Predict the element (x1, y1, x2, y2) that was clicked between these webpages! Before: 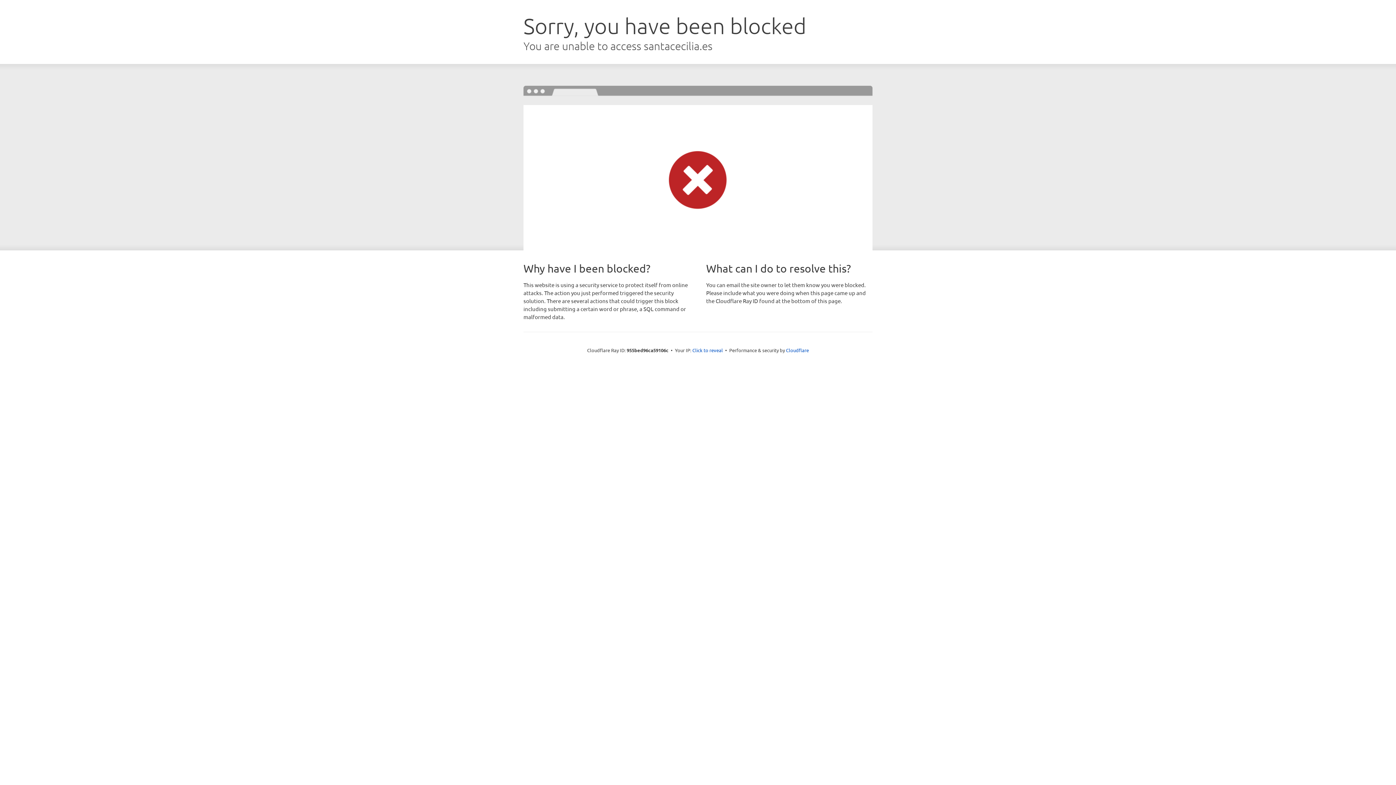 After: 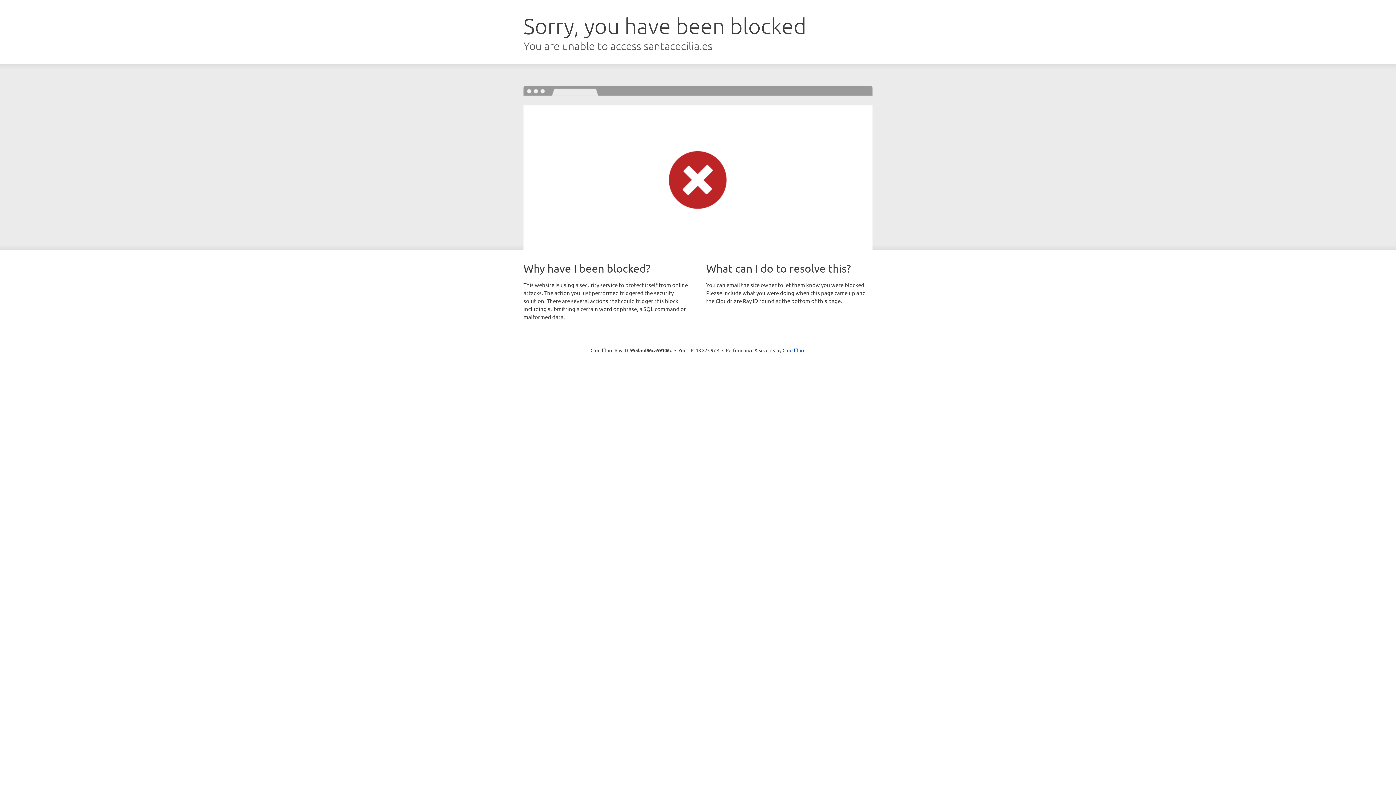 Action: label: Click to reveal bbox: (692, 346, 723, 353)